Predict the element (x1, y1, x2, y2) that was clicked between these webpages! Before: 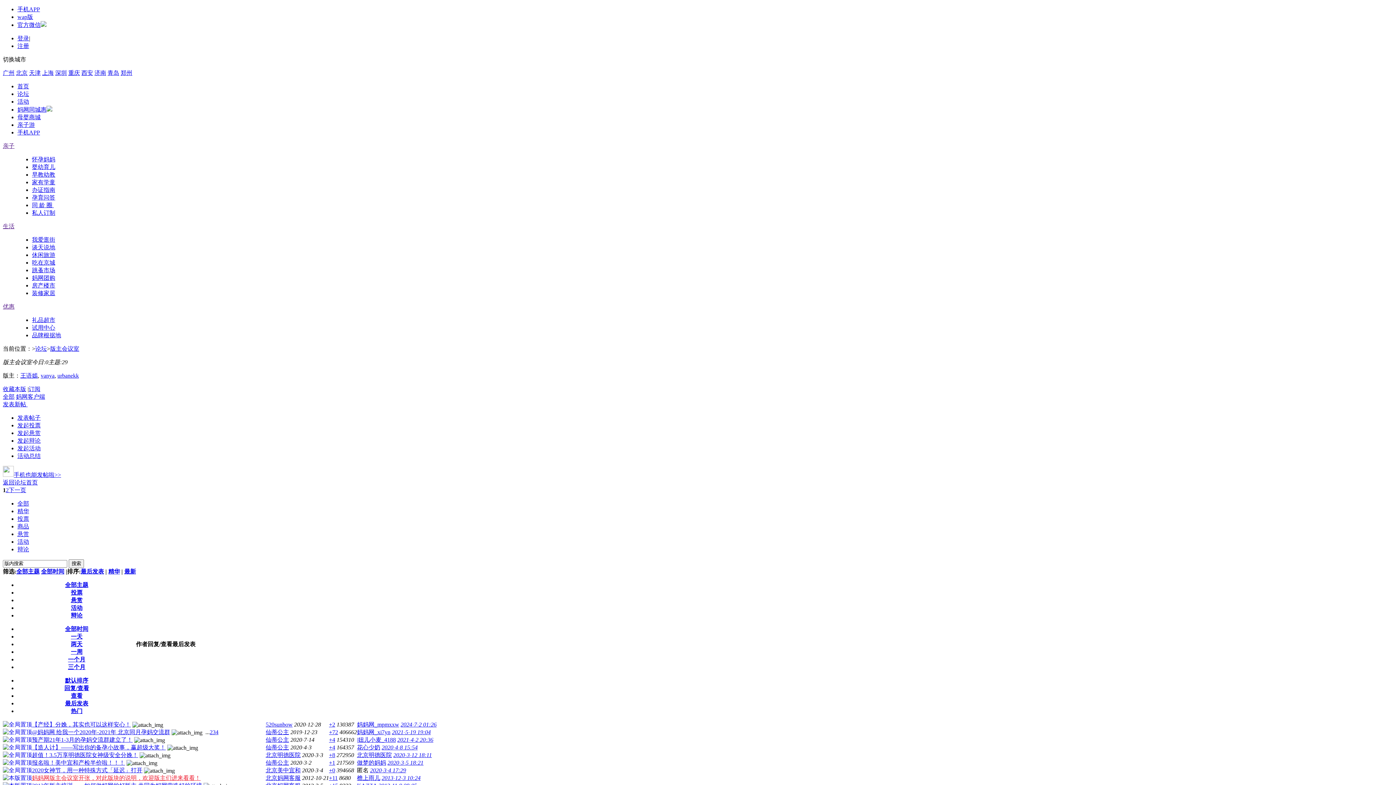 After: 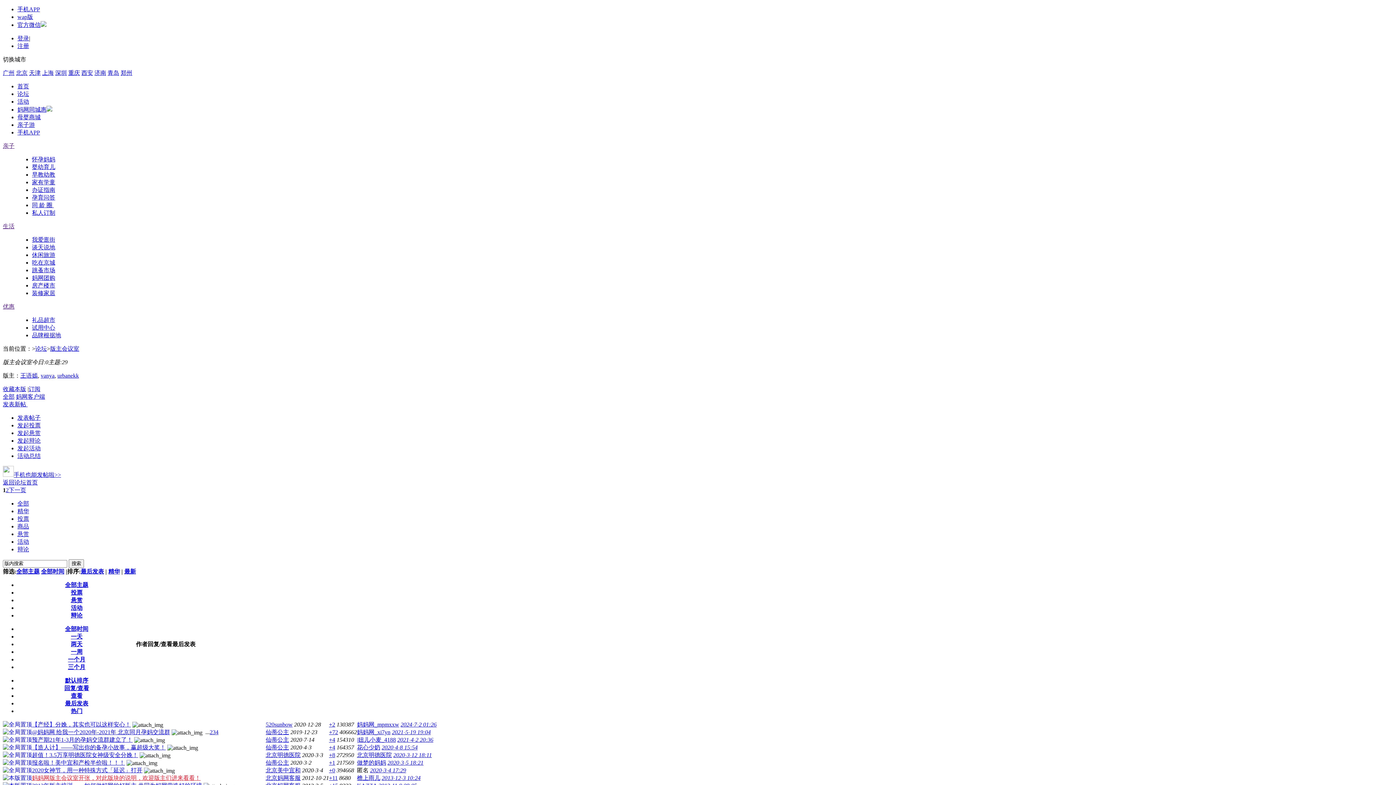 Action: bbox: (107, 69, 119, 76) label: 青岛